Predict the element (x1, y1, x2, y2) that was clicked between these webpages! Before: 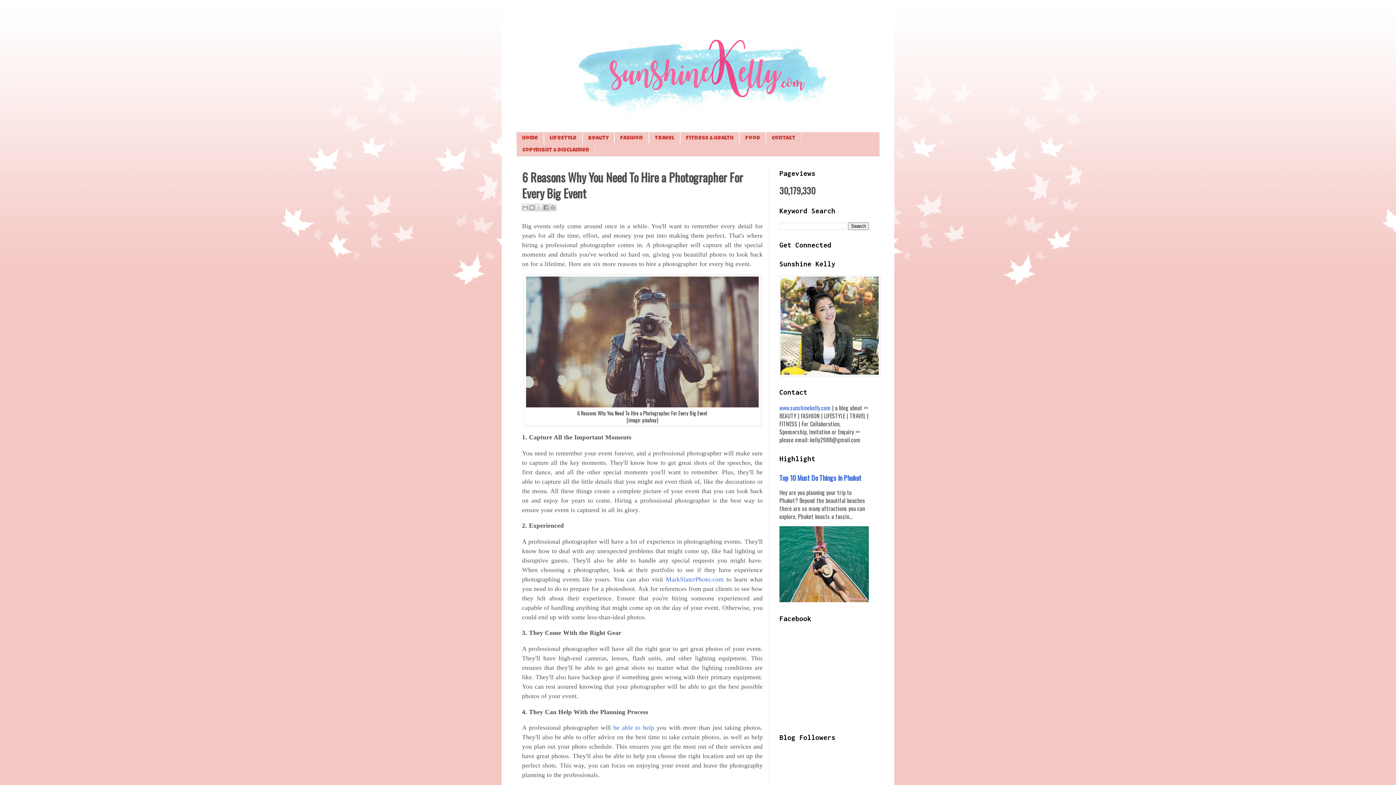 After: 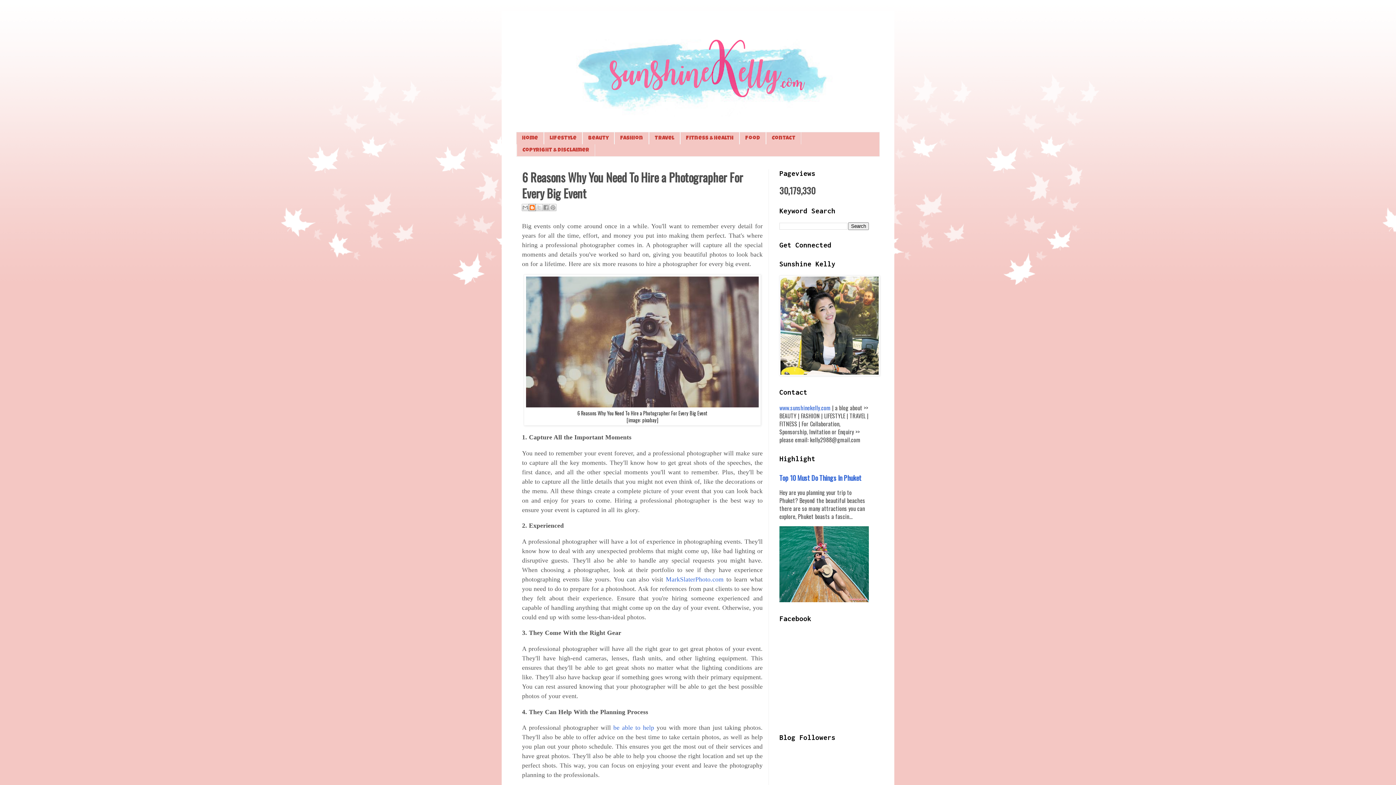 Action: bbox: (528, 204, 536, 211) label: BlogThis!